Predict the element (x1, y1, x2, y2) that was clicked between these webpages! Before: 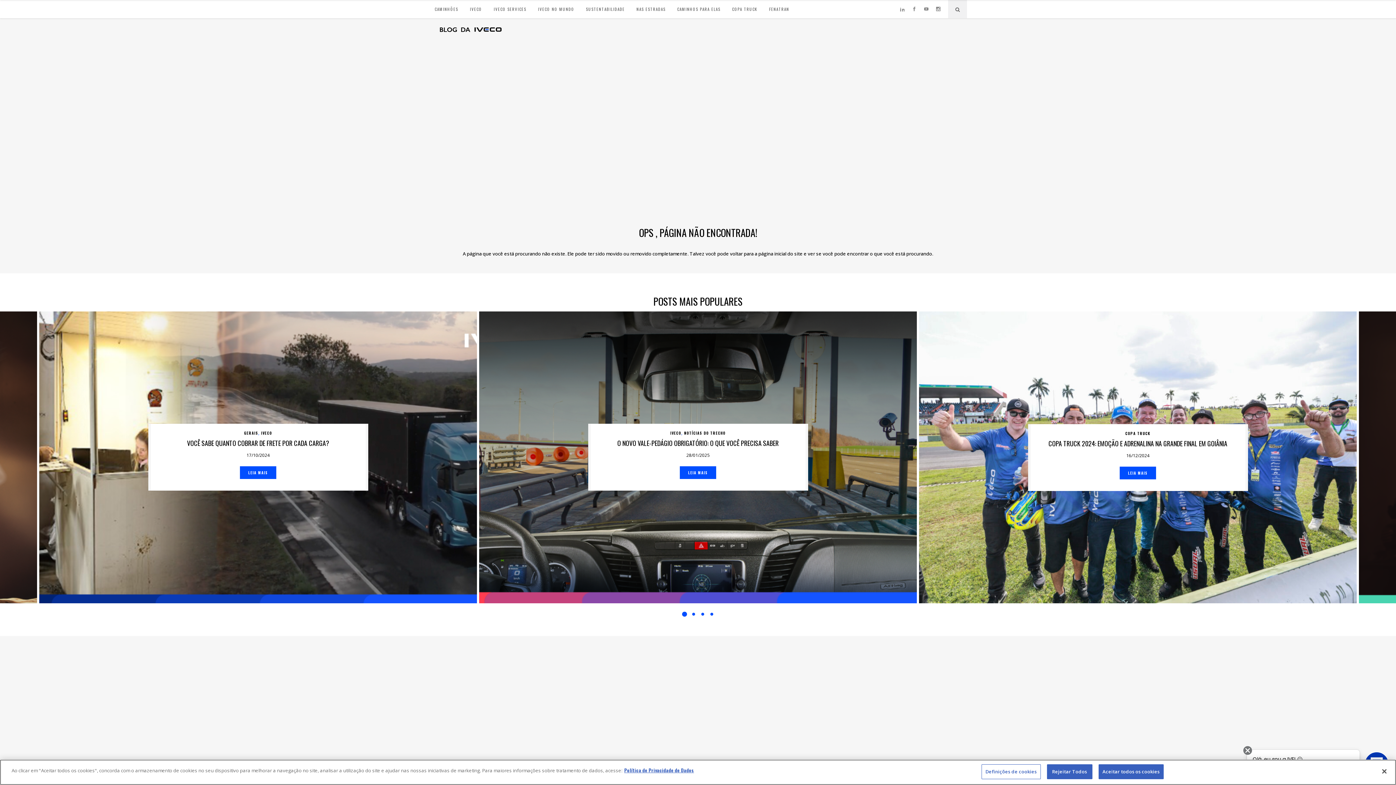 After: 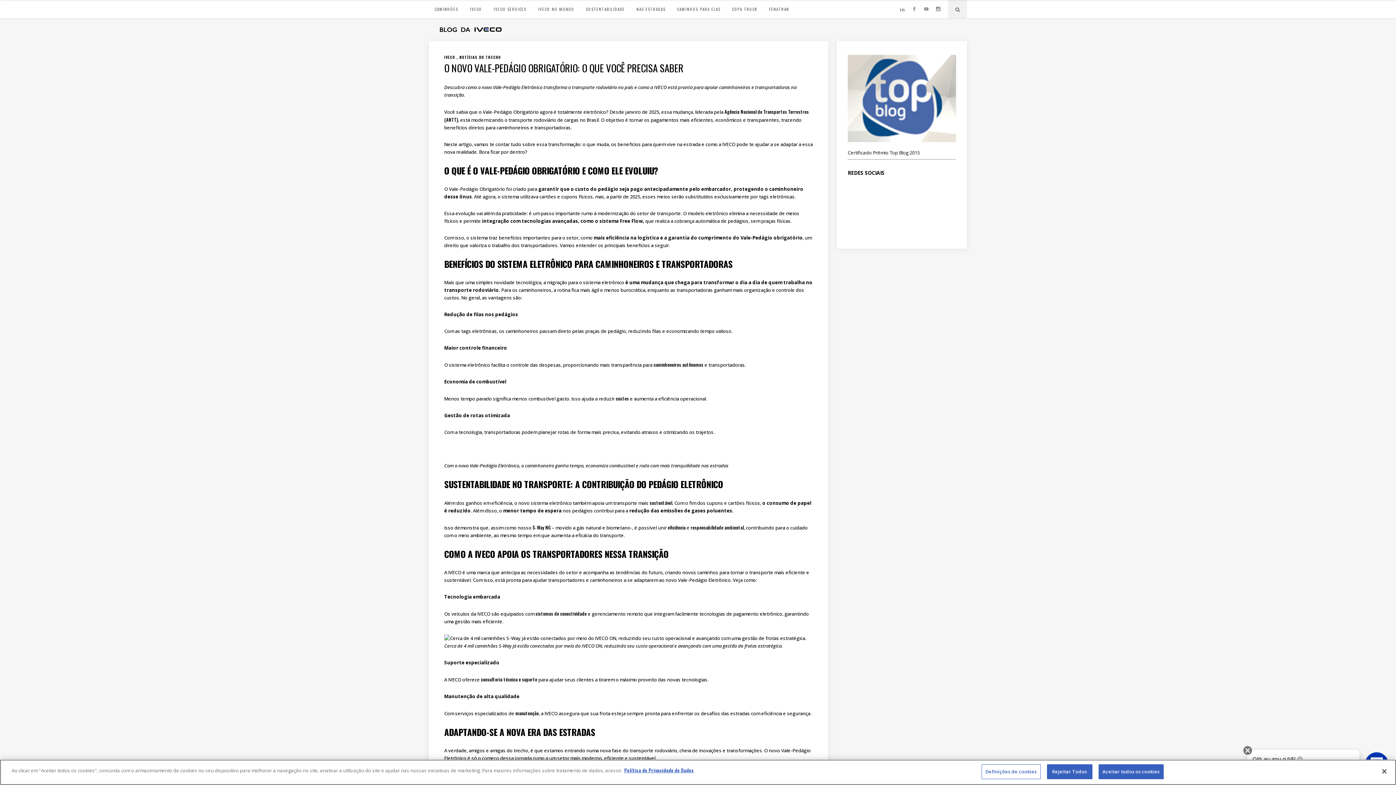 Action: bbox: (680, 466, 716, 479) label: LEIA MAIS